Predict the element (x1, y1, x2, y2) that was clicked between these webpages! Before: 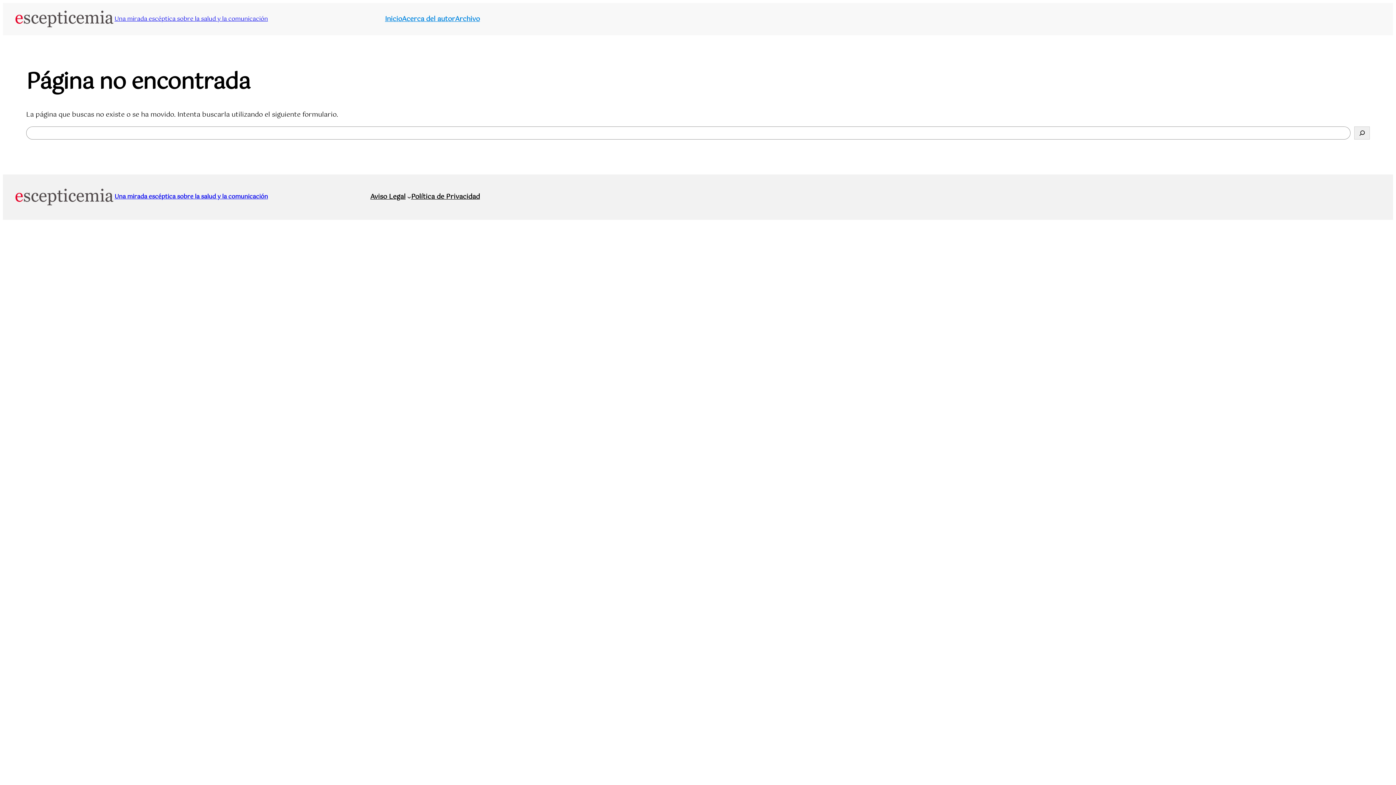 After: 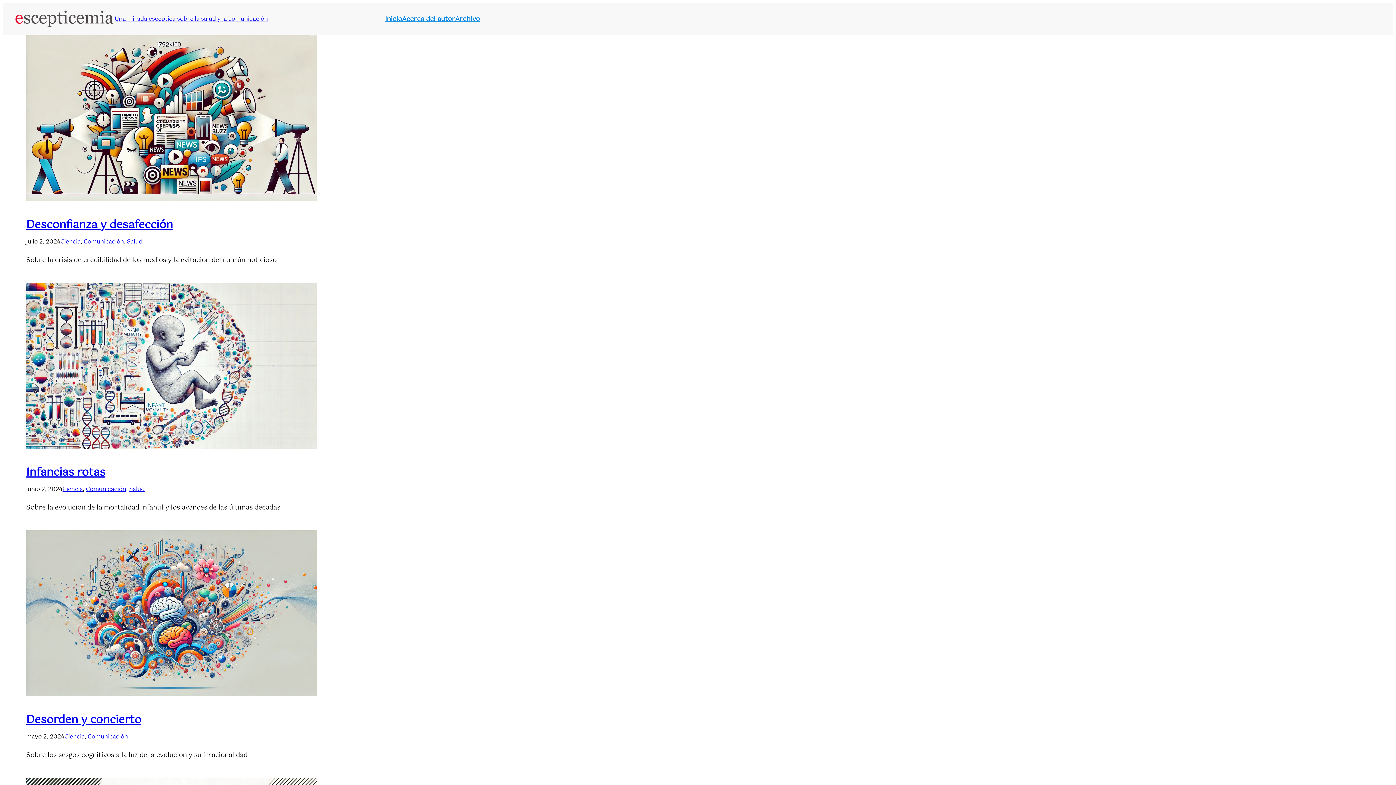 Action: bbox: (14, 9, 114, 29)